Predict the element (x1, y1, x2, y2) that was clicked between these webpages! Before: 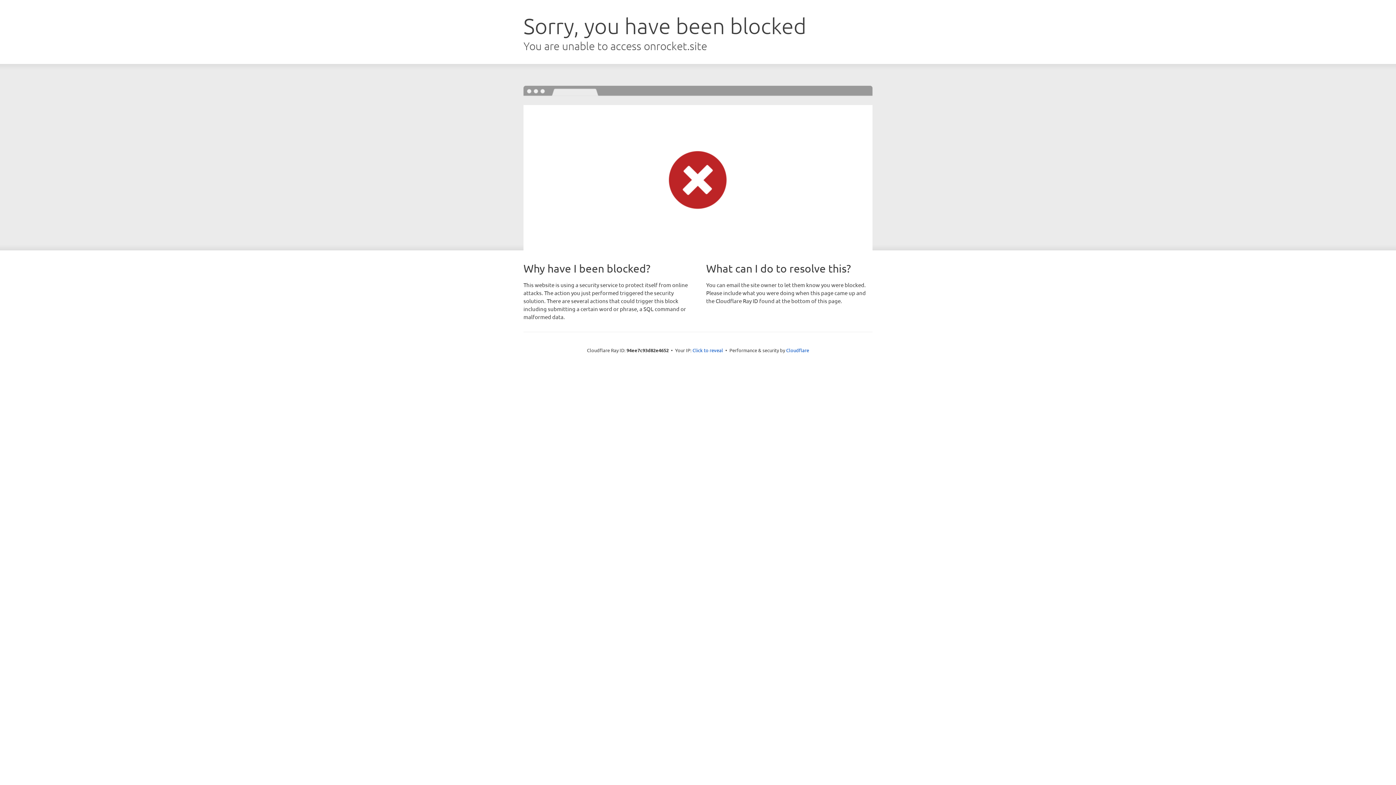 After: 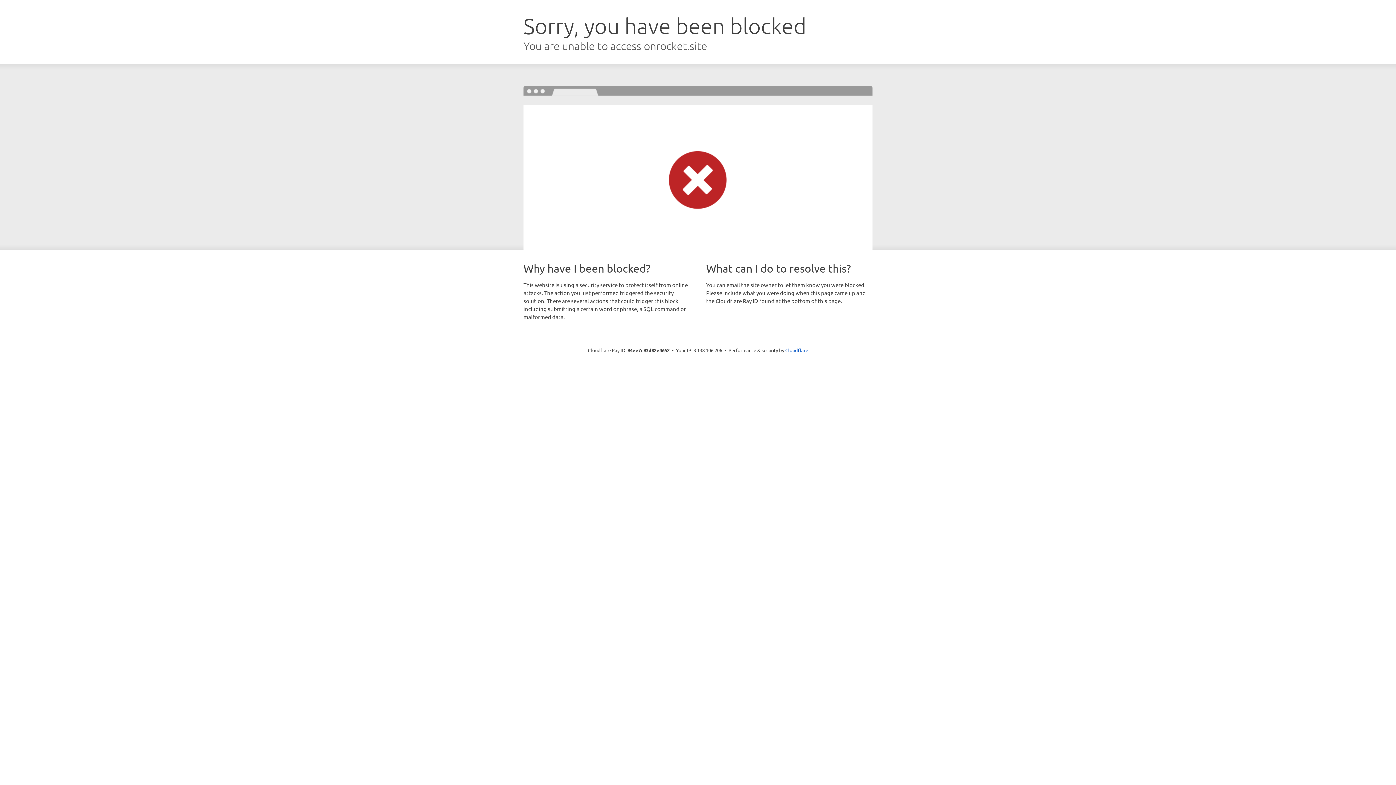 Action: label: Click to reveal bbox: (692, 346, 723, 353)